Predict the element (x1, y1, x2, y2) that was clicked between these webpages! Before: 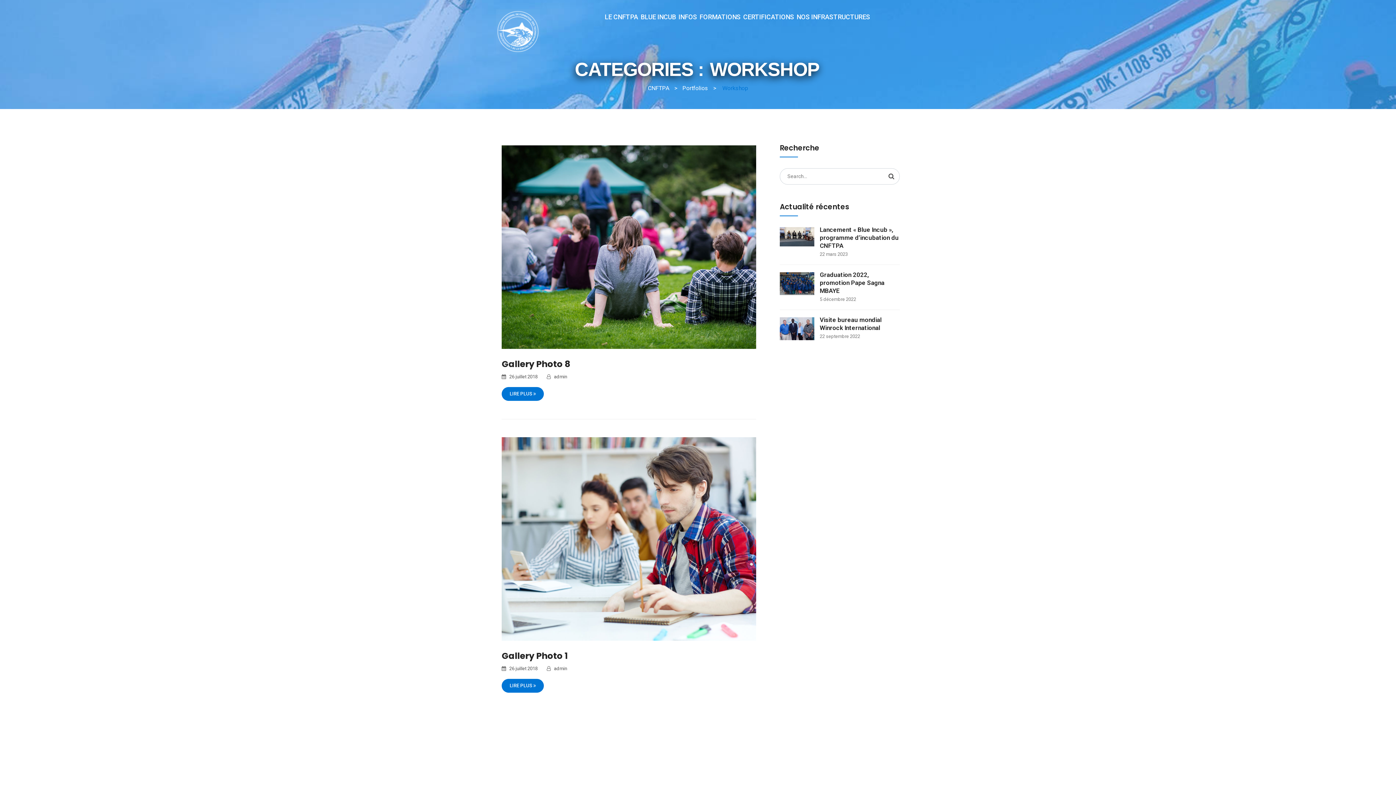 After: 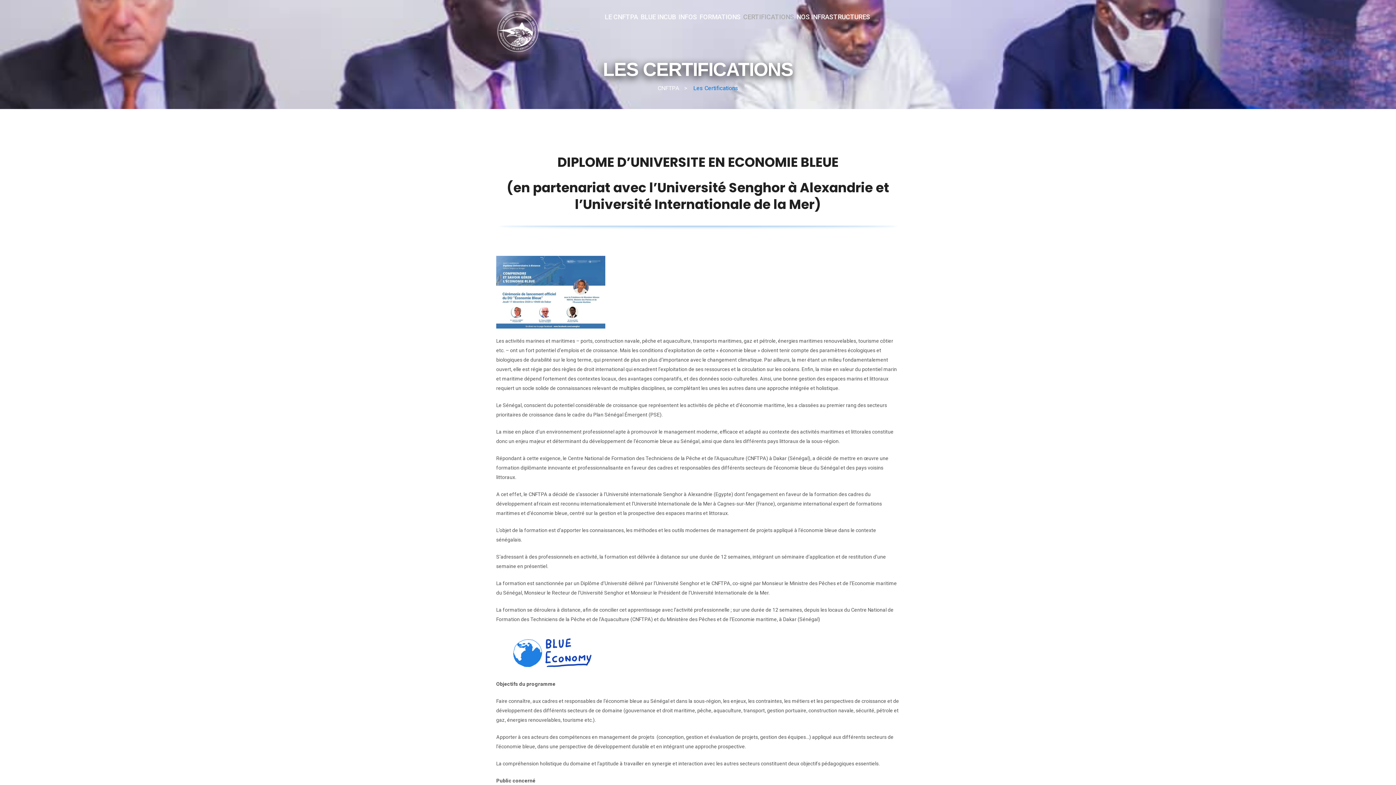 Action: label: CERTIFICATIONS bbox: (743, 0, 794, 34)